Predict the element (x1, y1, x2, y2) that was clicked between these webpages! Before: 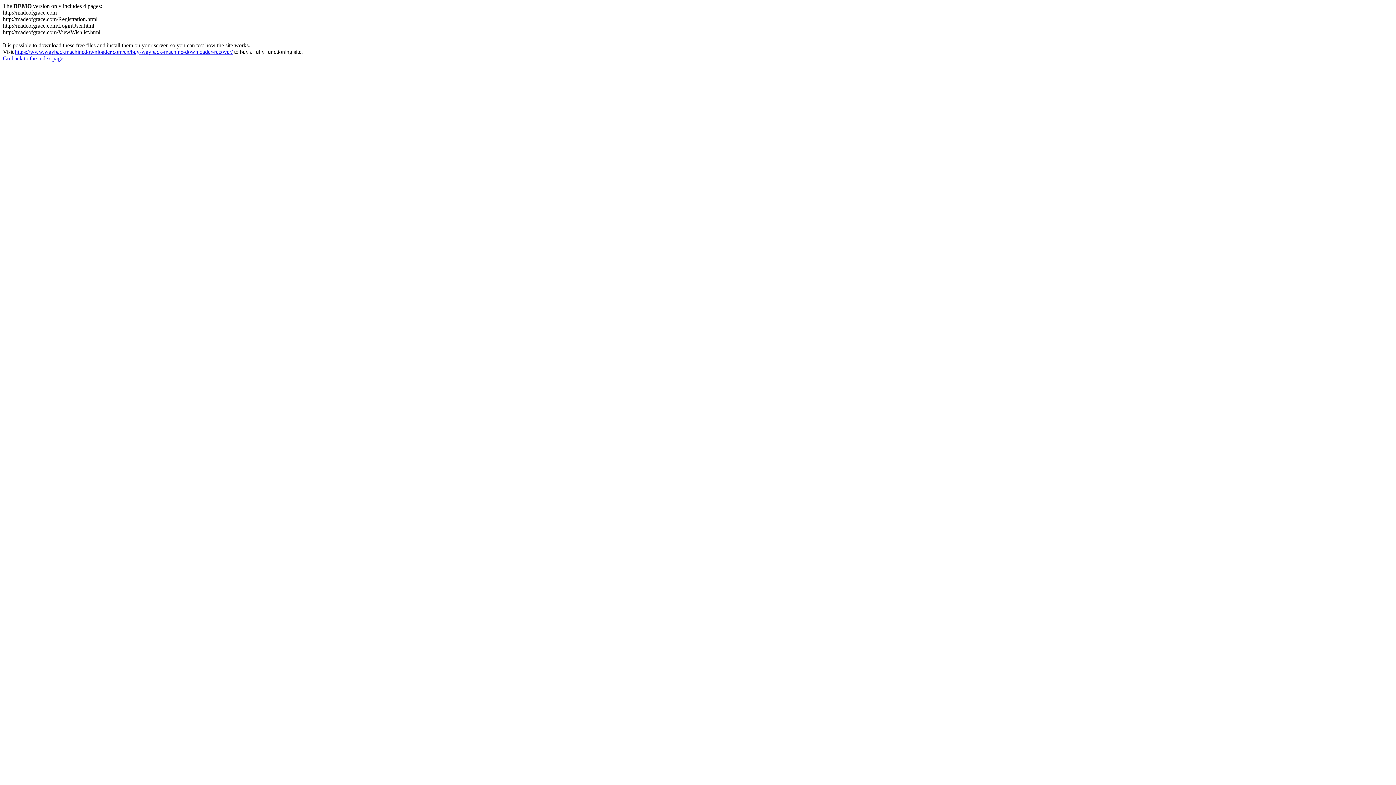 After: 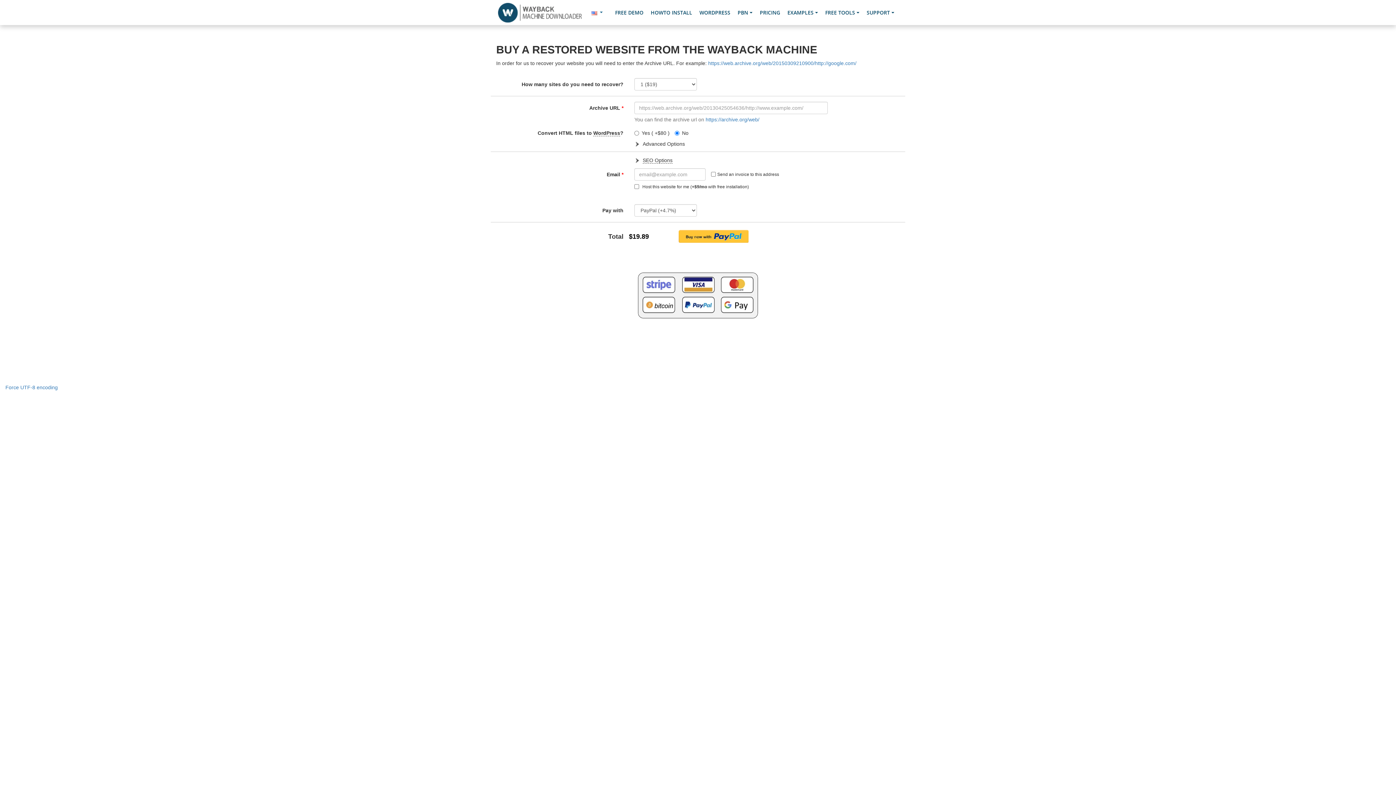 Action: bbox: (14, 48, 232, 54) label: https://www.waybackmachinedownloader.com/en/buy-wayback-machine-downloader-recover/